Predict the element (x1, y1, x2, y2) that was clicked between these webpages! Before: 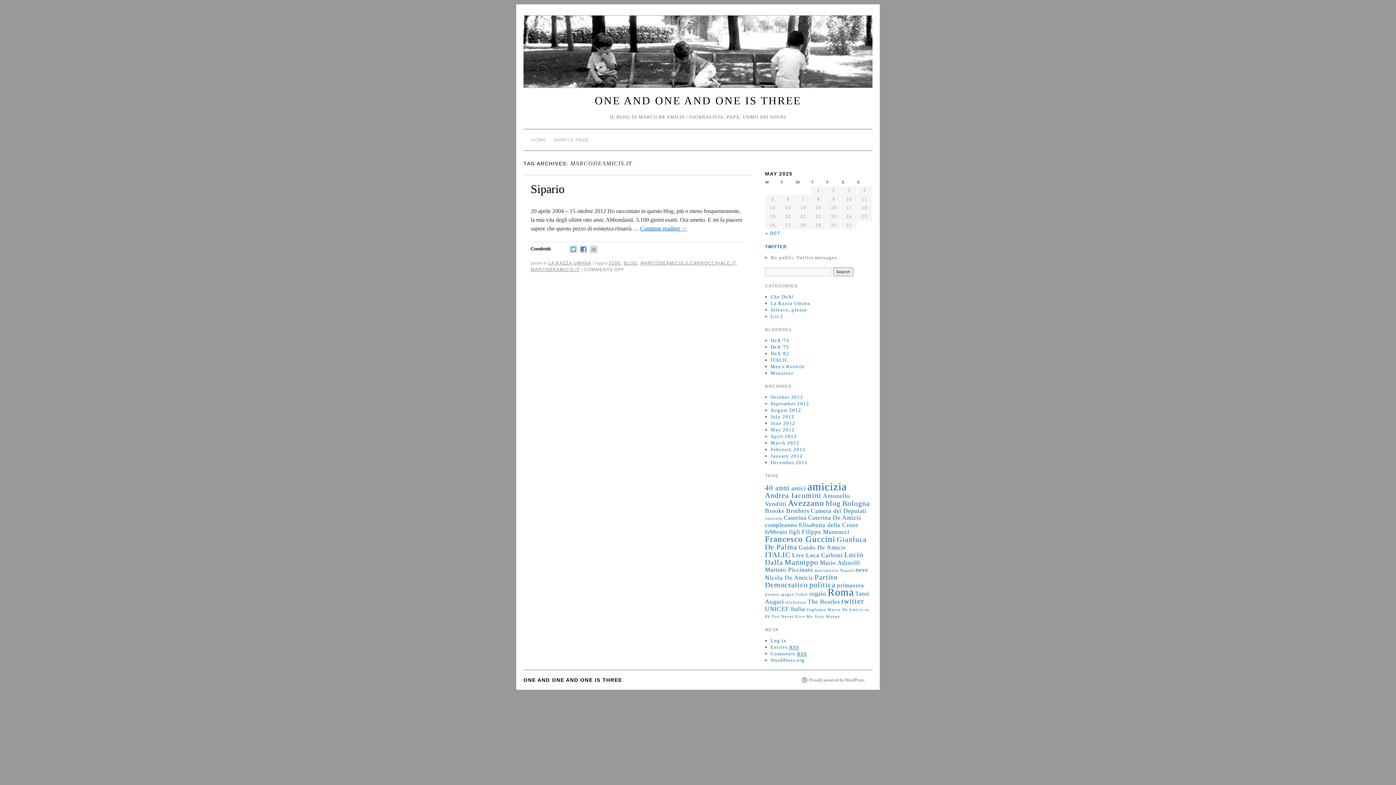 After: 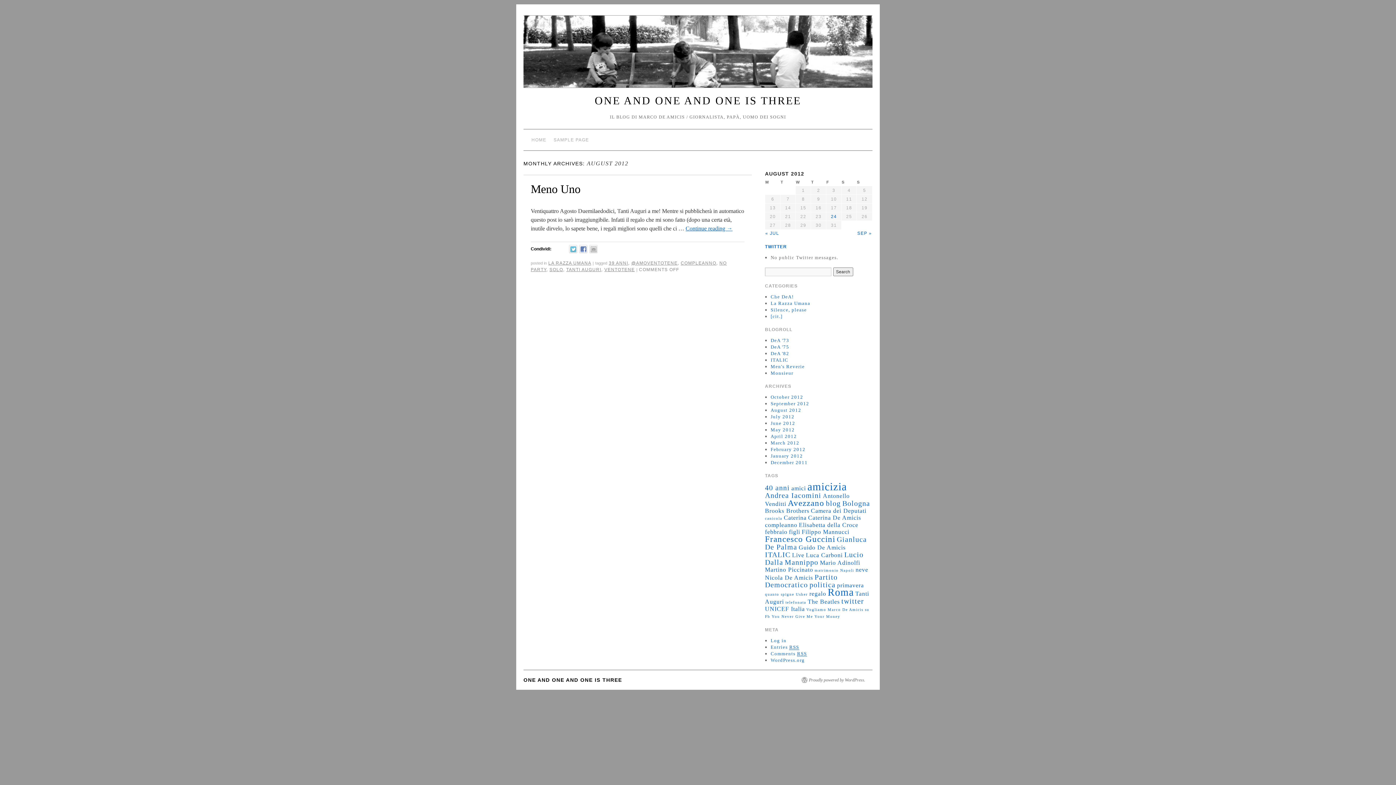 Action: label: August 2012 bbox: (770, 407, 801, 413)